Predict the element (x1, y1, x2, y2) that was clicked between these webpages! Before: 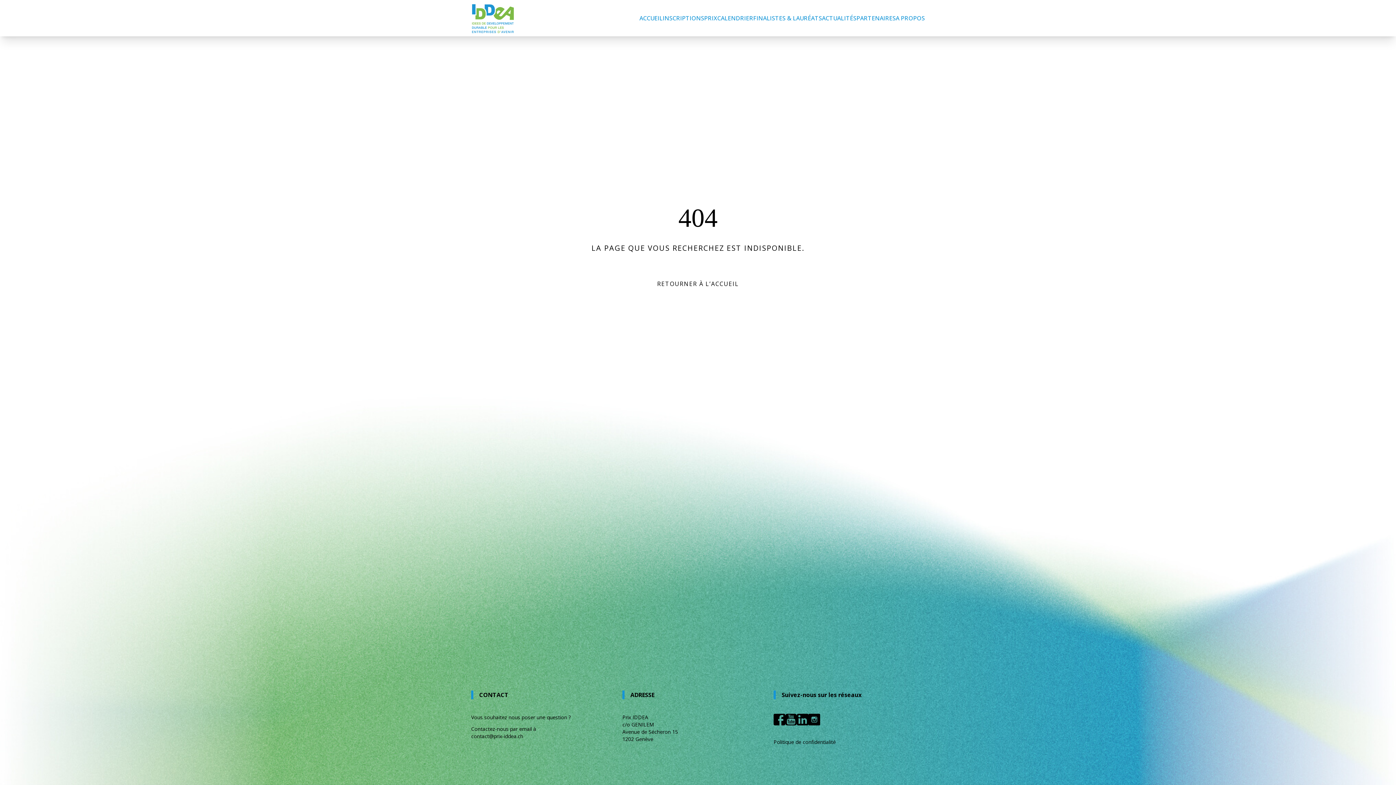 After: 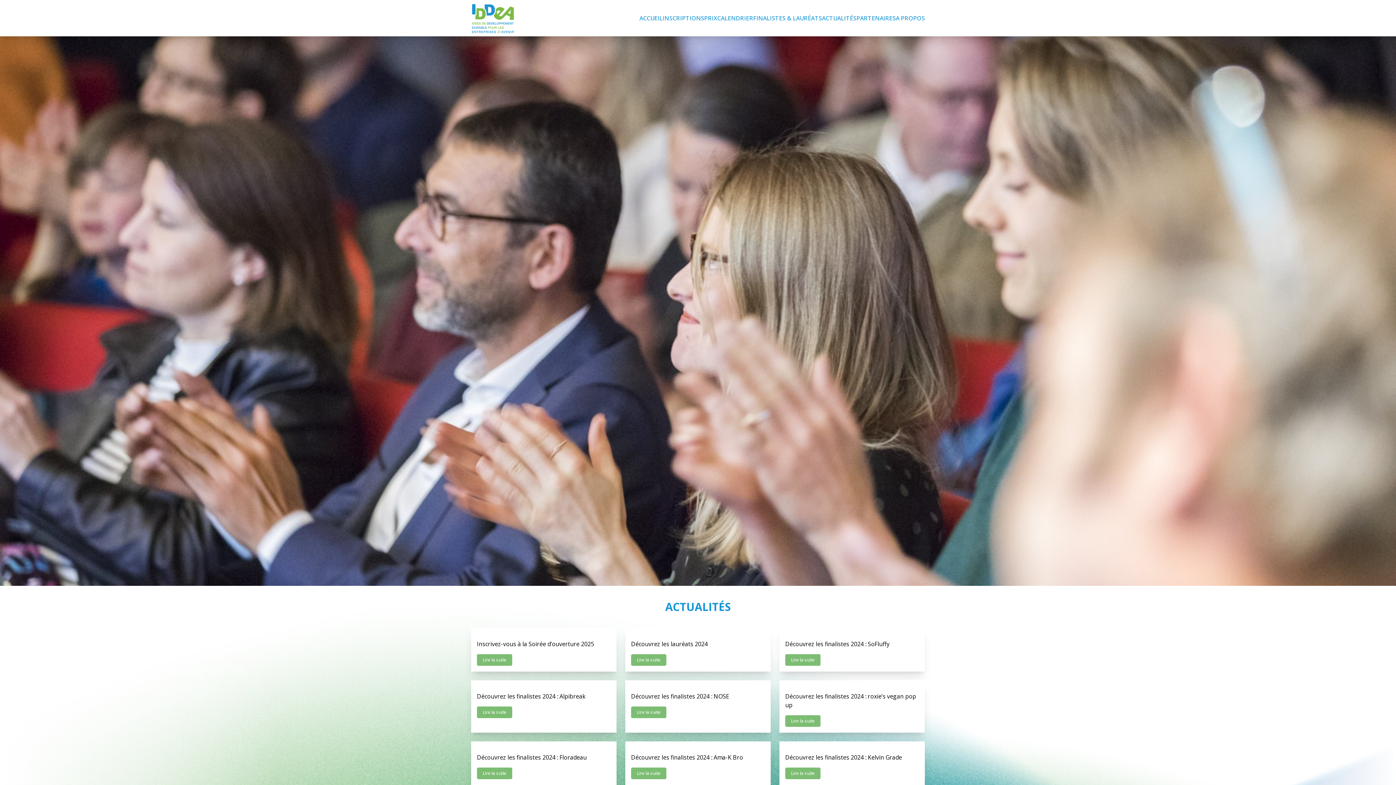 Action: bbox: (822, 9, 856, 26) label: ACTUALITÉS